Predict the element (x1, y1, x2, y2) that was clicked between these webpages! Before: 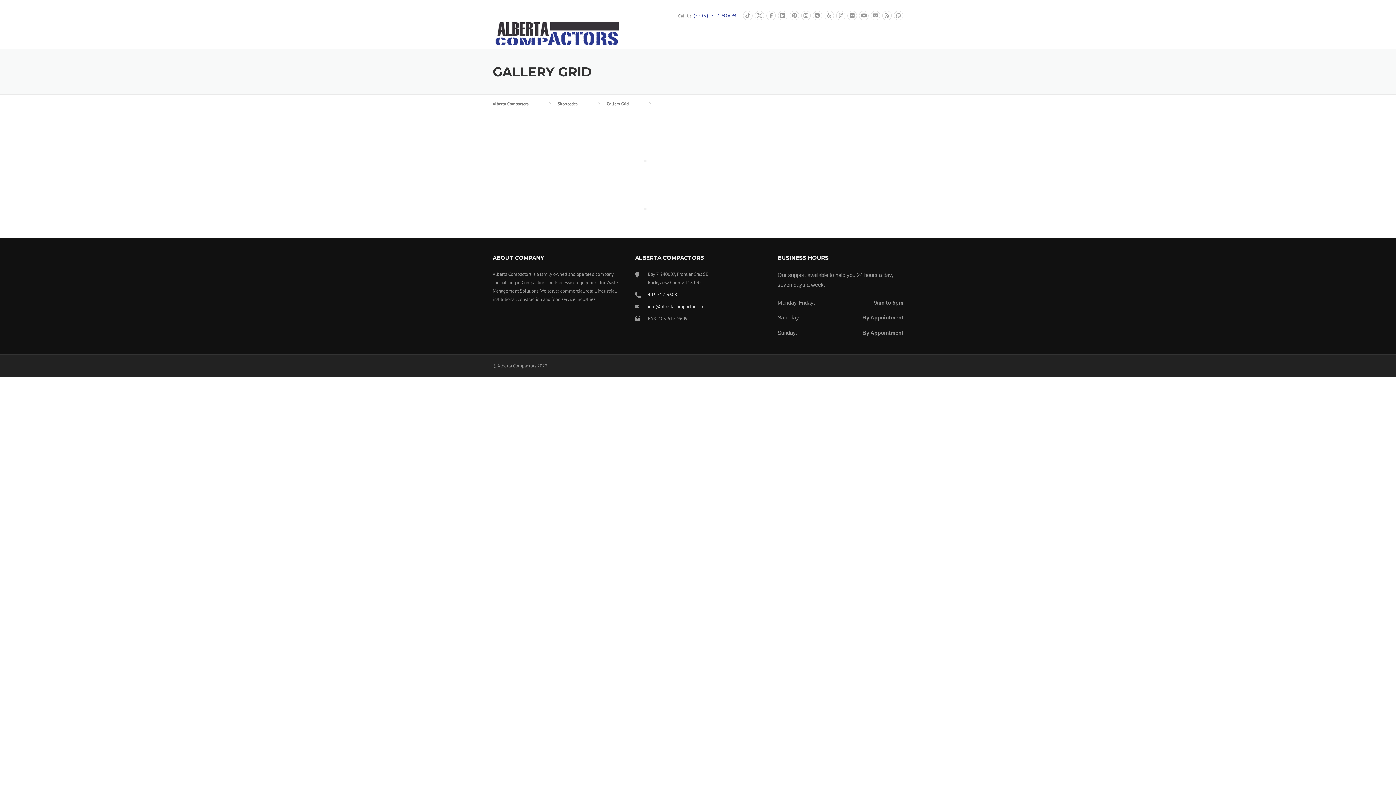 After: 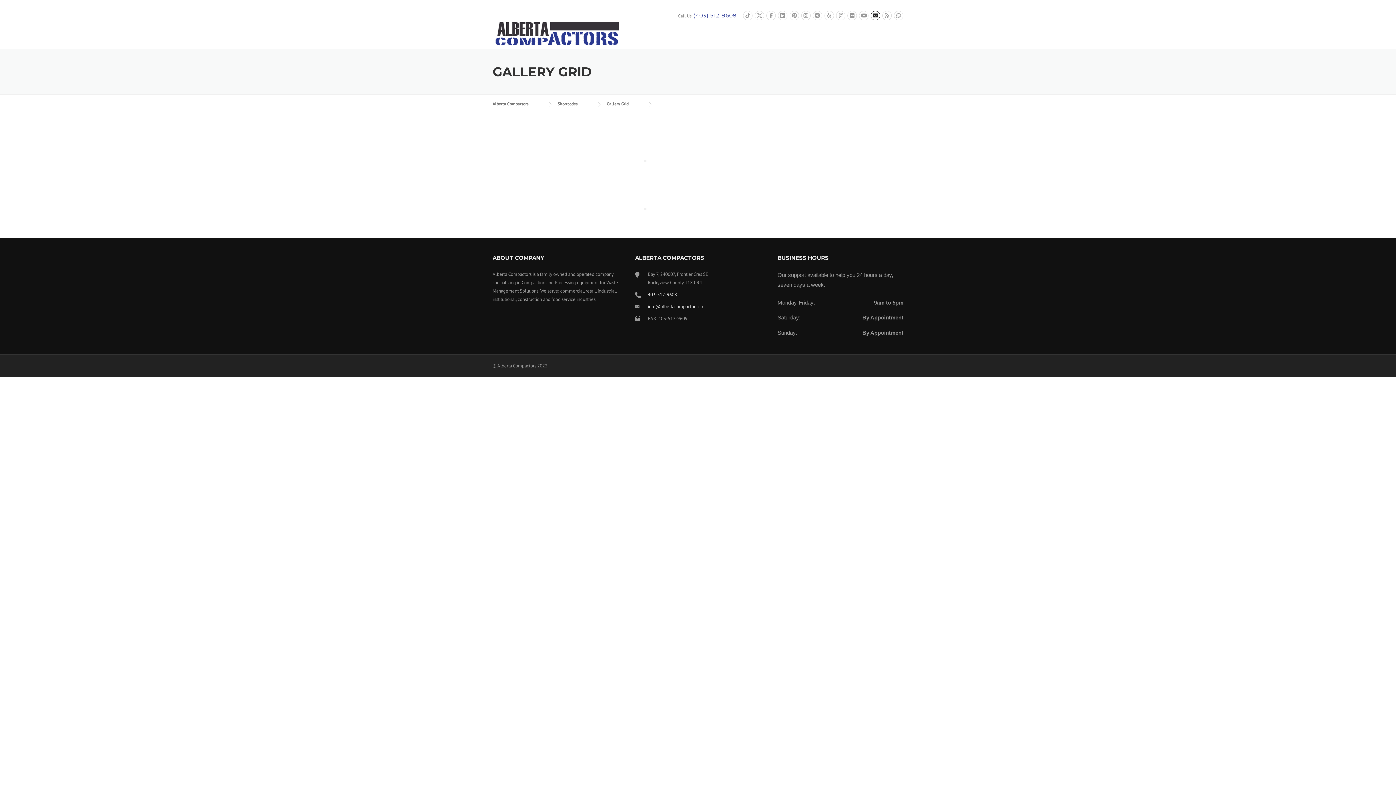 Action: bbox: (871, 13, 880, 18)